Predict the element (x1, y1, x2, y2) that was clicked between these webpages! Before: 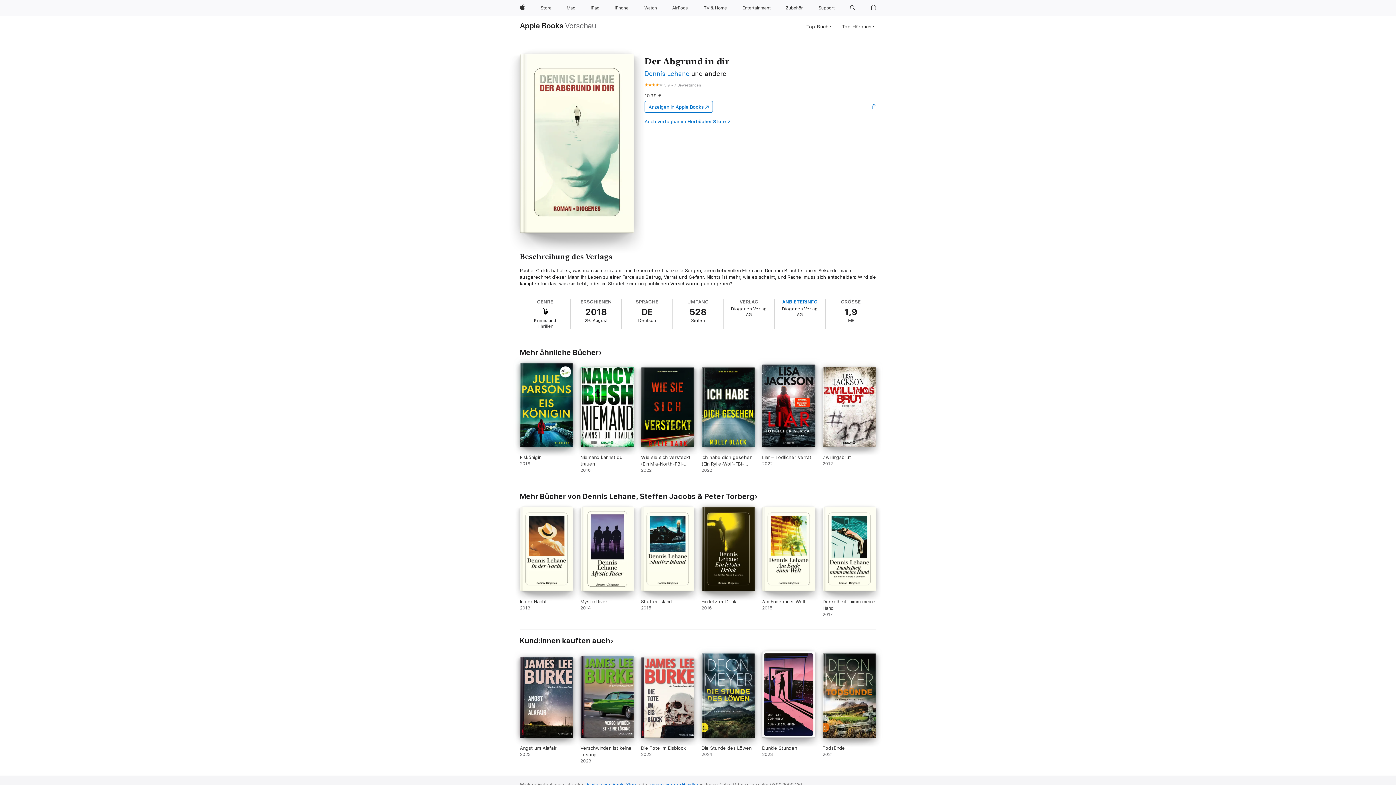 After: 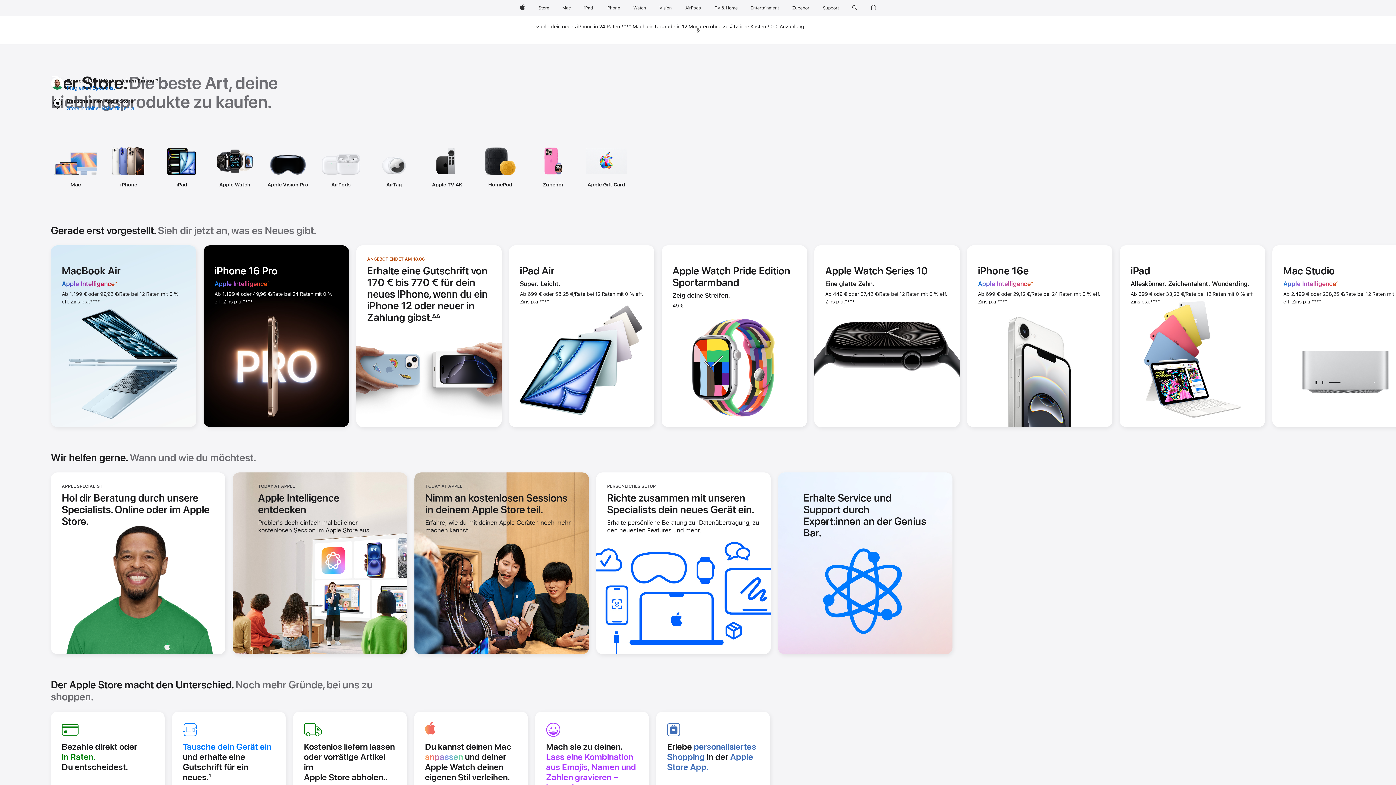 Action: label: Store bbox: (537, 0, 554, 16)